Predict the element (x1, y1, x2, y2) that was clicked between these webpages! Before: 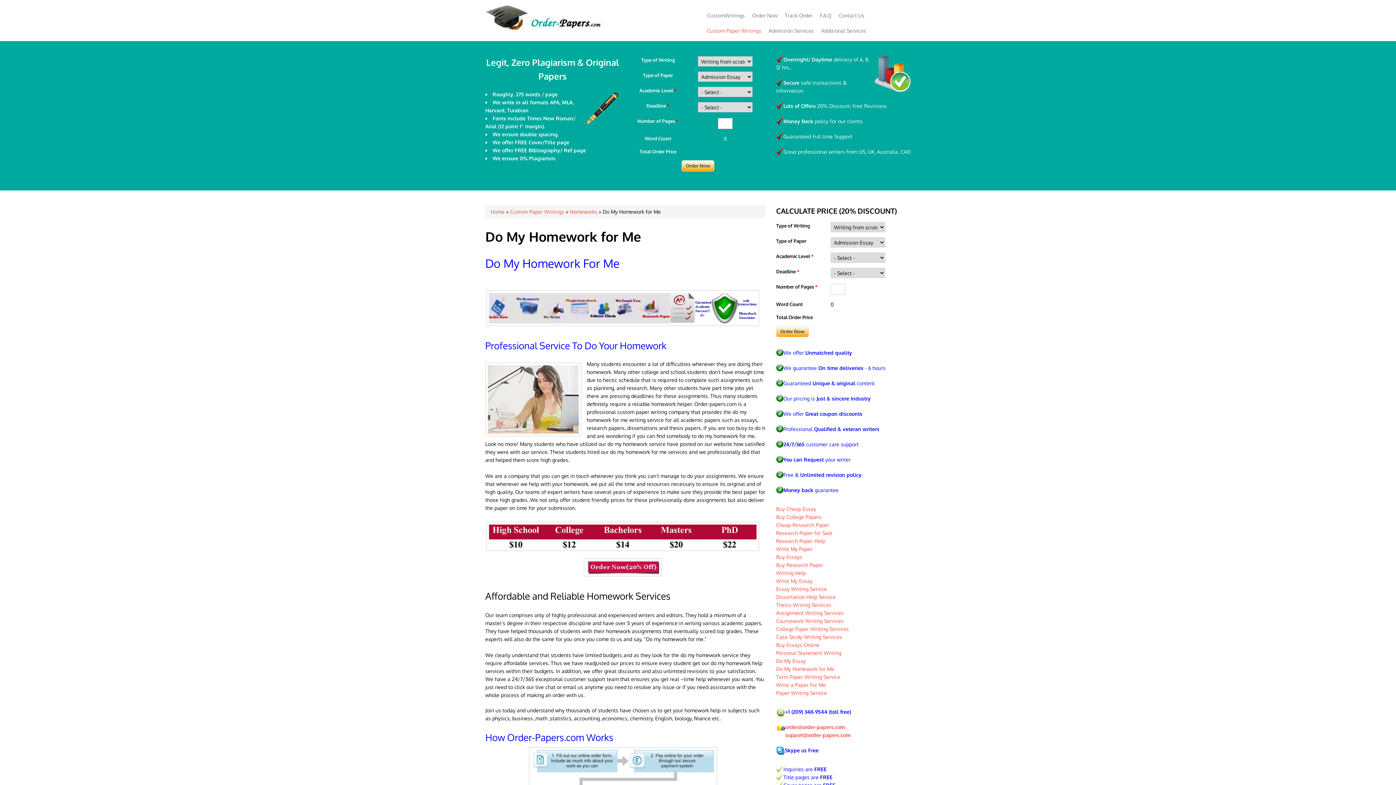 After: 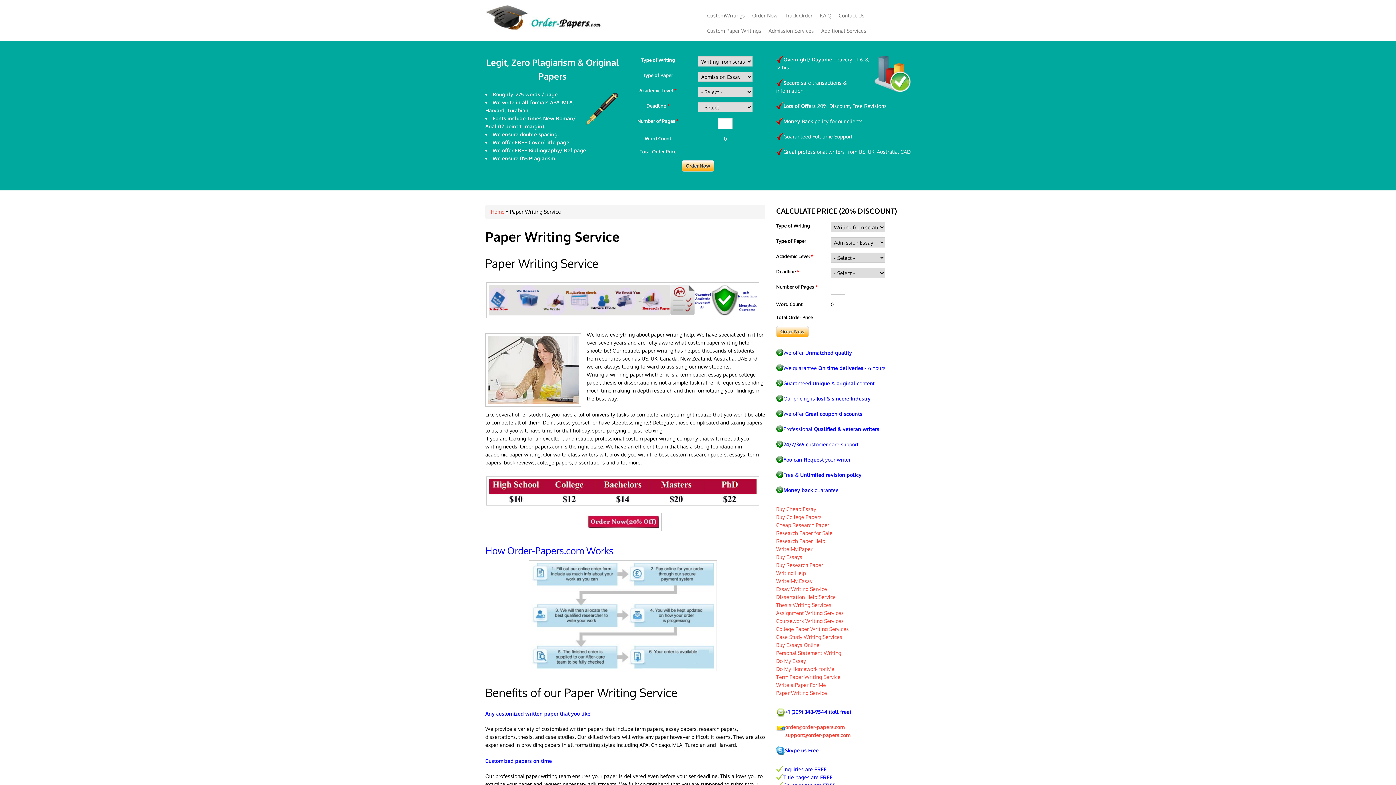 Action: label: Paper Writing Service bbox: (776, 690, 827, 696)